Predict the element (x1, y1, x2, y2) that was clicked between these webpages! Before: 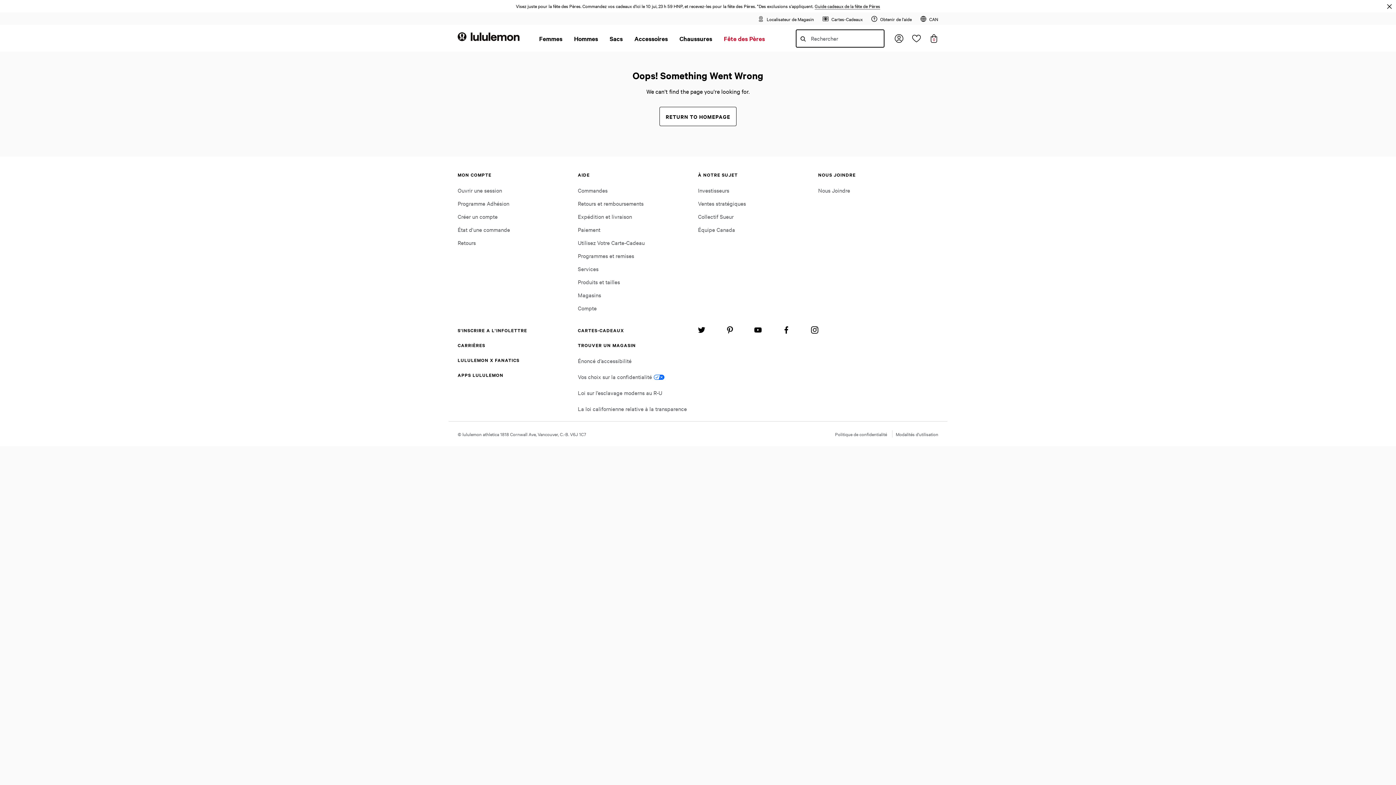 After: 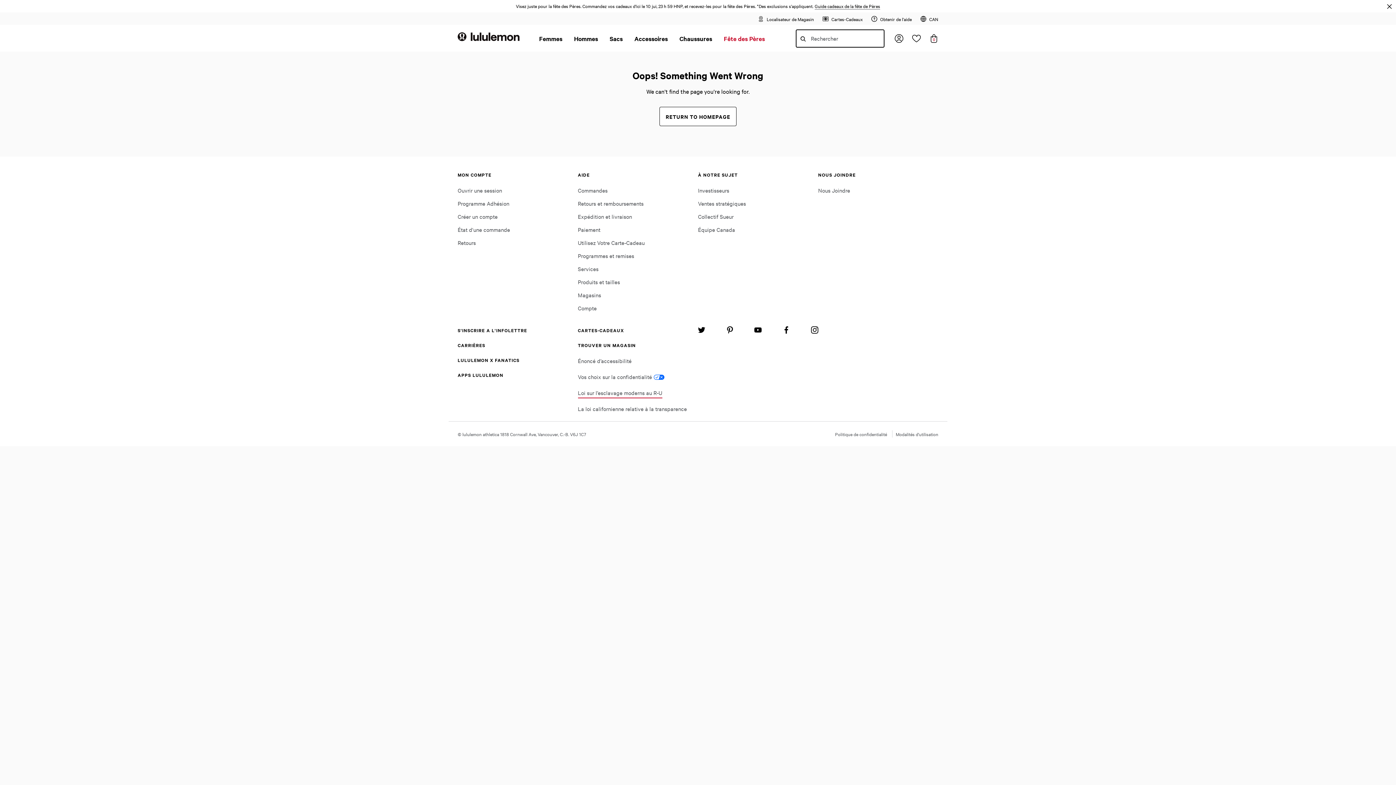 Action: label: Loi sur l’esclavage moderns au R-U bbox: (578, 386, 662, 396)